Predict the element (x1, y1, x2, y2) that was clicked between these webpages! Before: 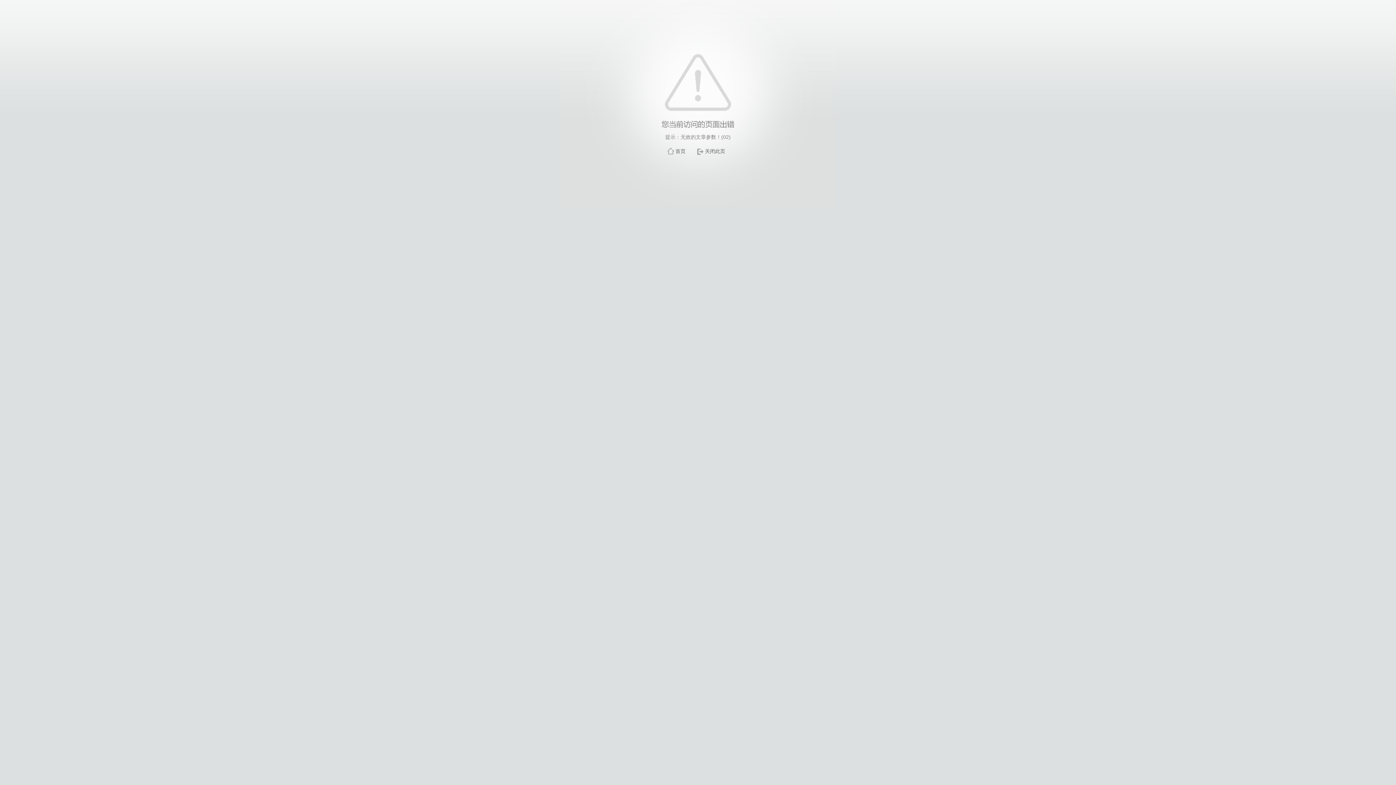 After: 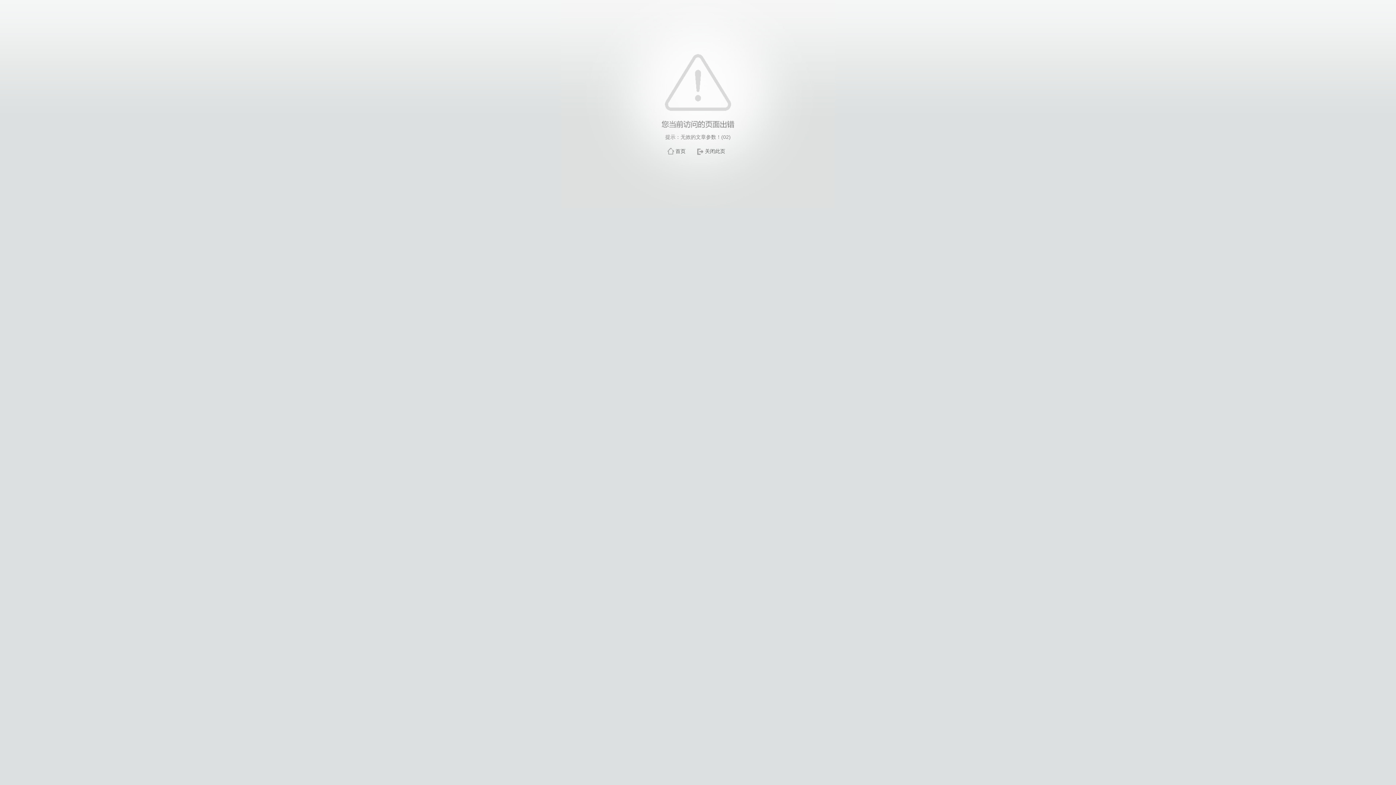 Action: label: 关闭此页 bbox: (705, 148, 725, 154)